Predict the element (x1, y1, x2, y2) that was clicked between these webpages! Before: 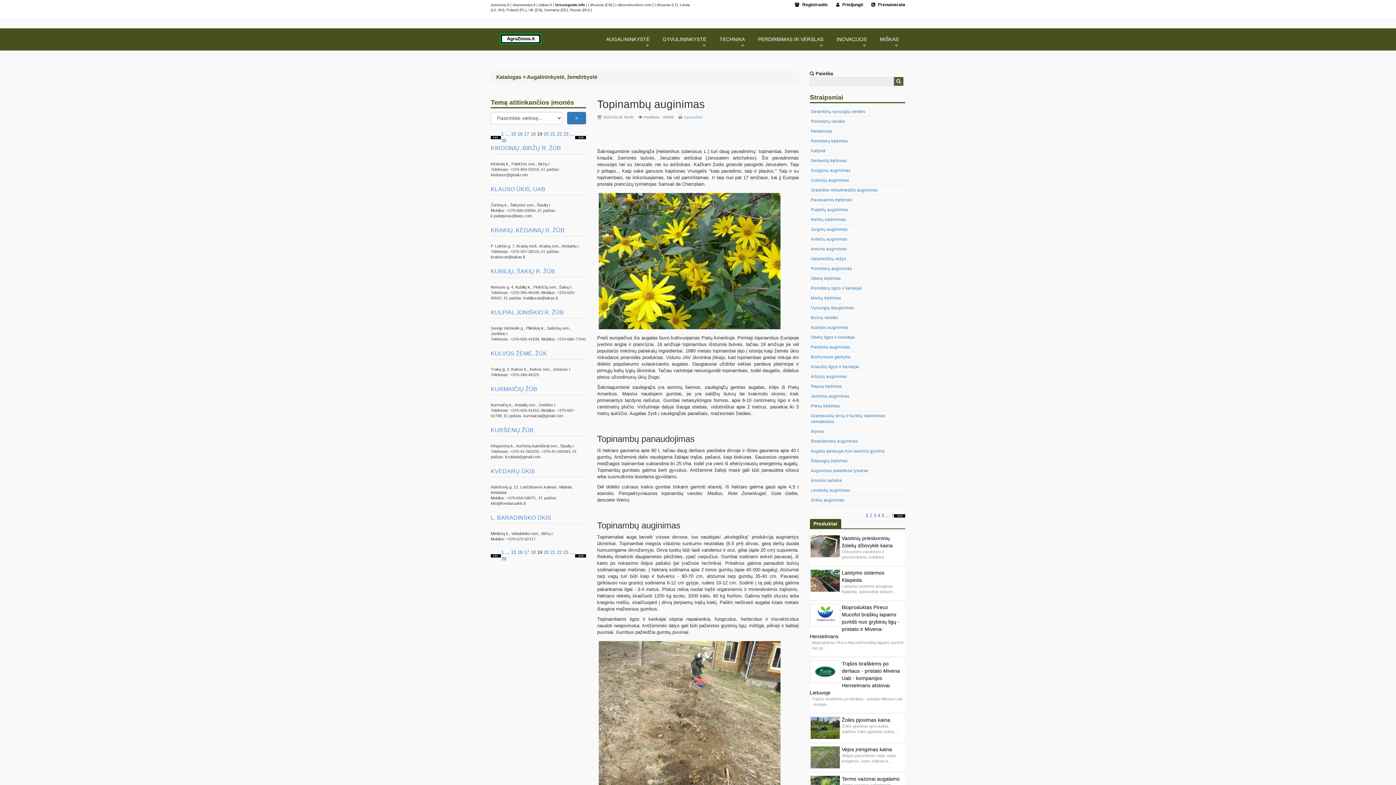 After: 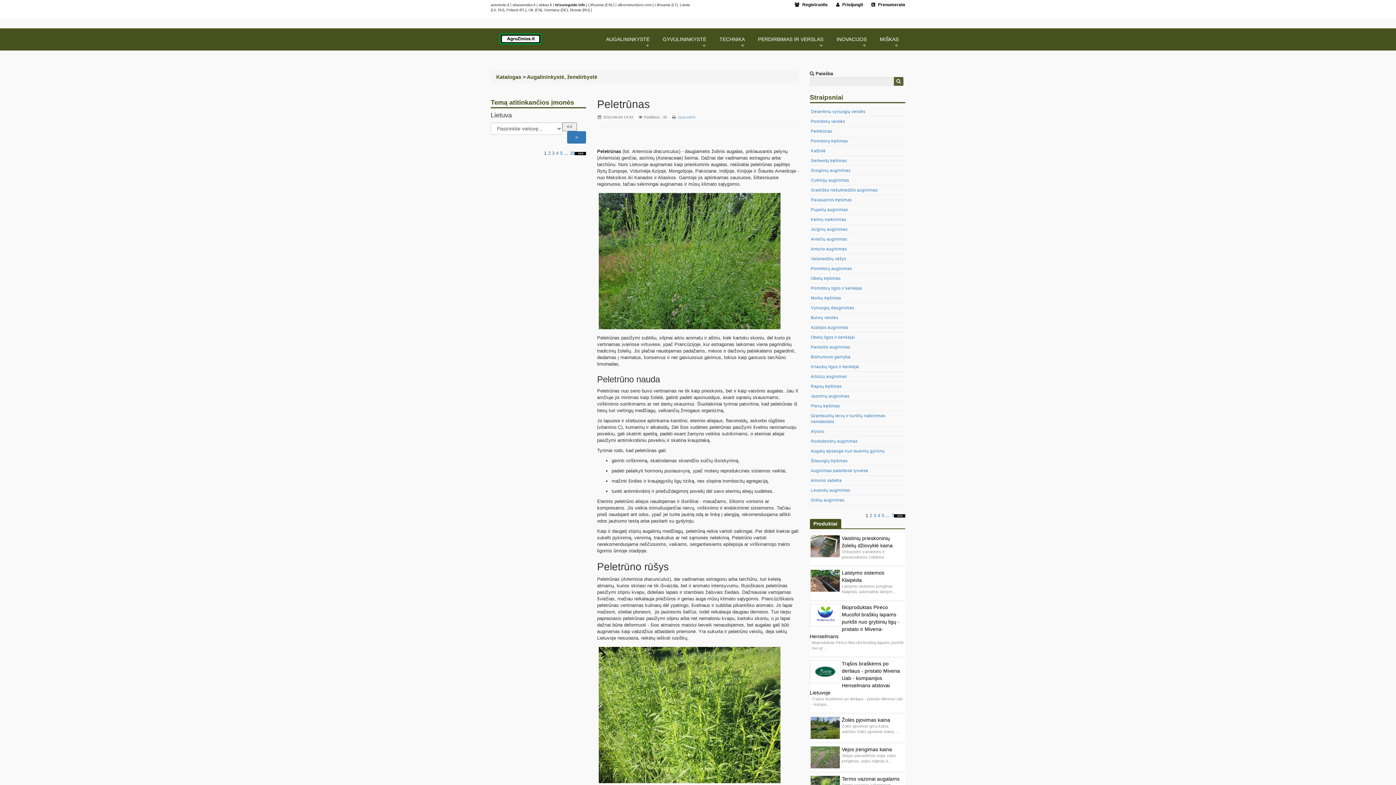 Action: bbox: (811, 128, 832, 133) label: Peletrūnas